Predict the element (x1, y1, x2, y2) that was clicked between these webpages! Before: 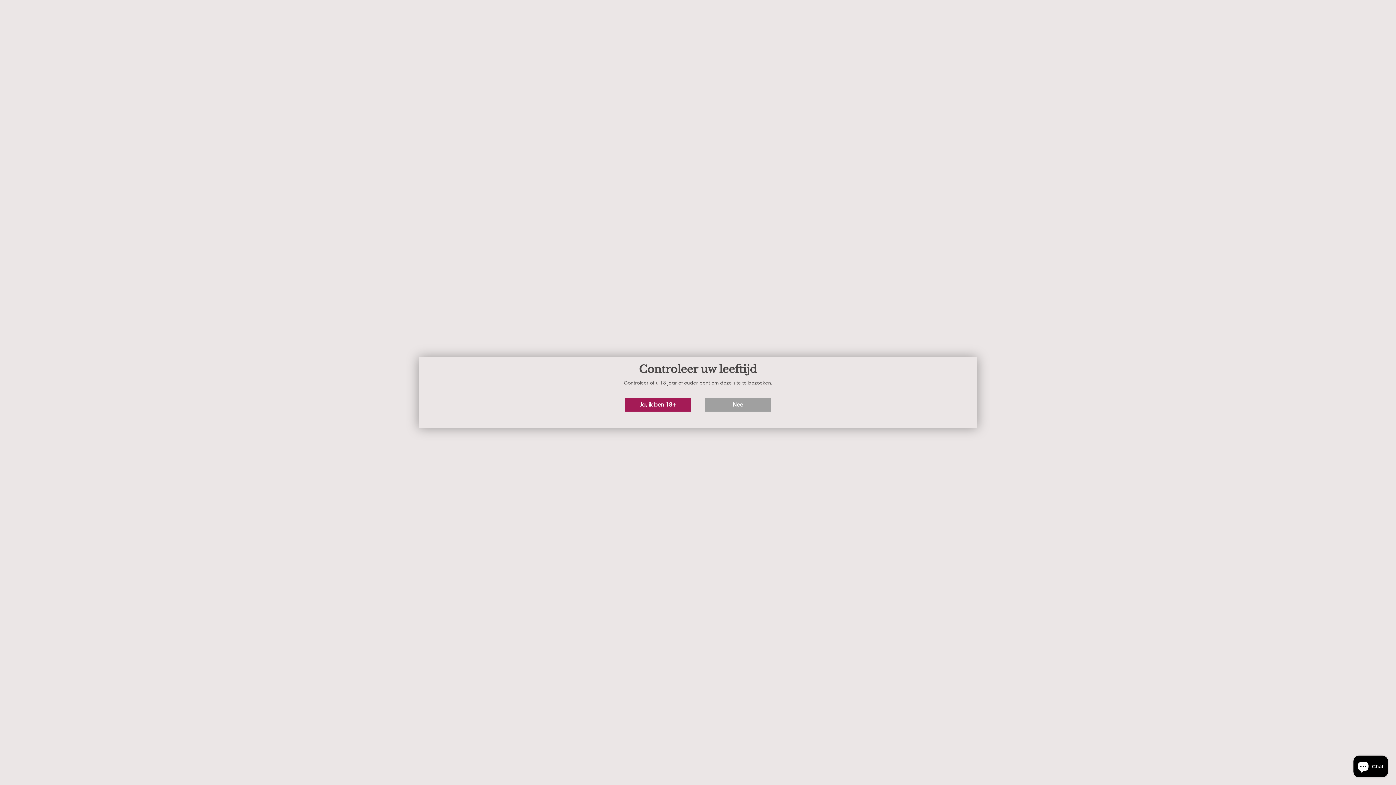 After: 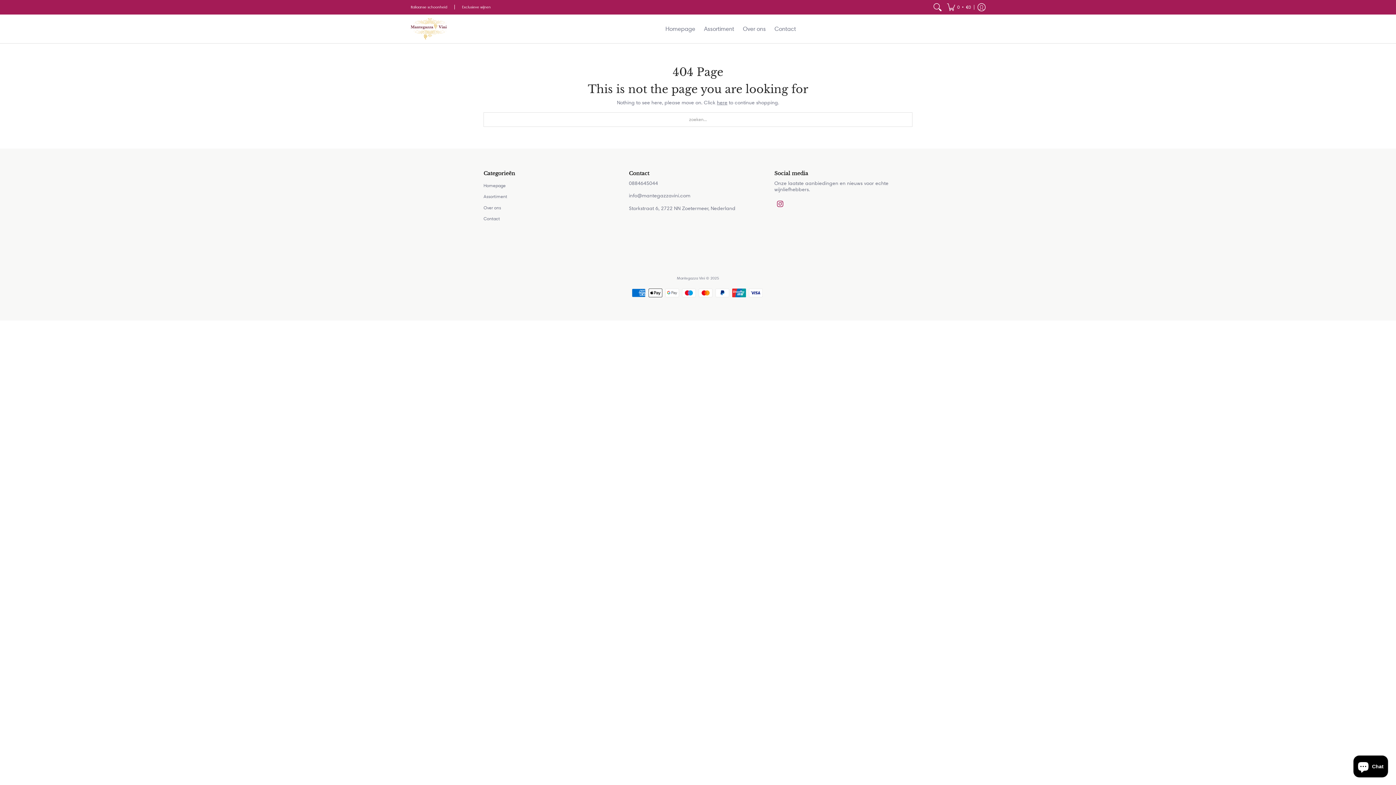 Action: label: Ja, ik ben 18+ bbox: (625, 397, 690, 411)